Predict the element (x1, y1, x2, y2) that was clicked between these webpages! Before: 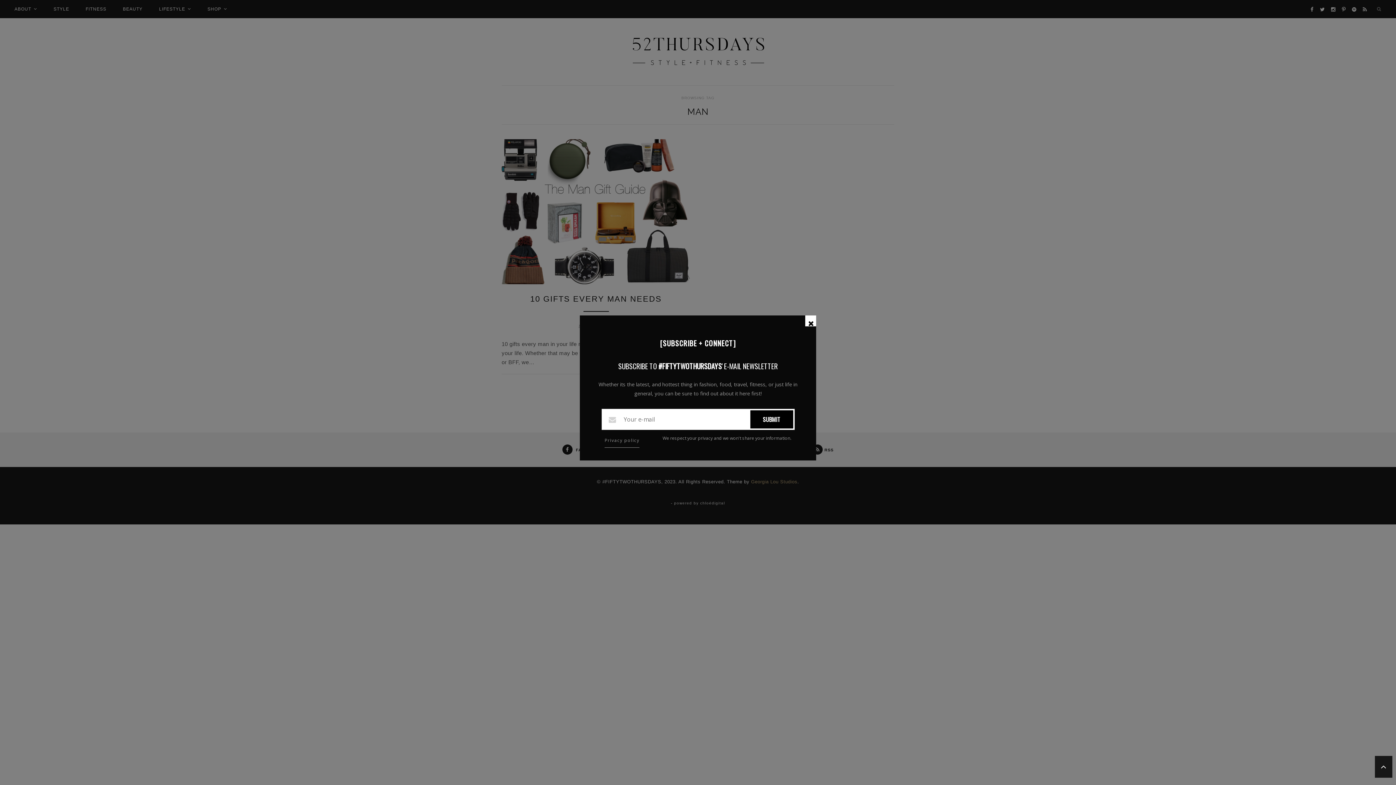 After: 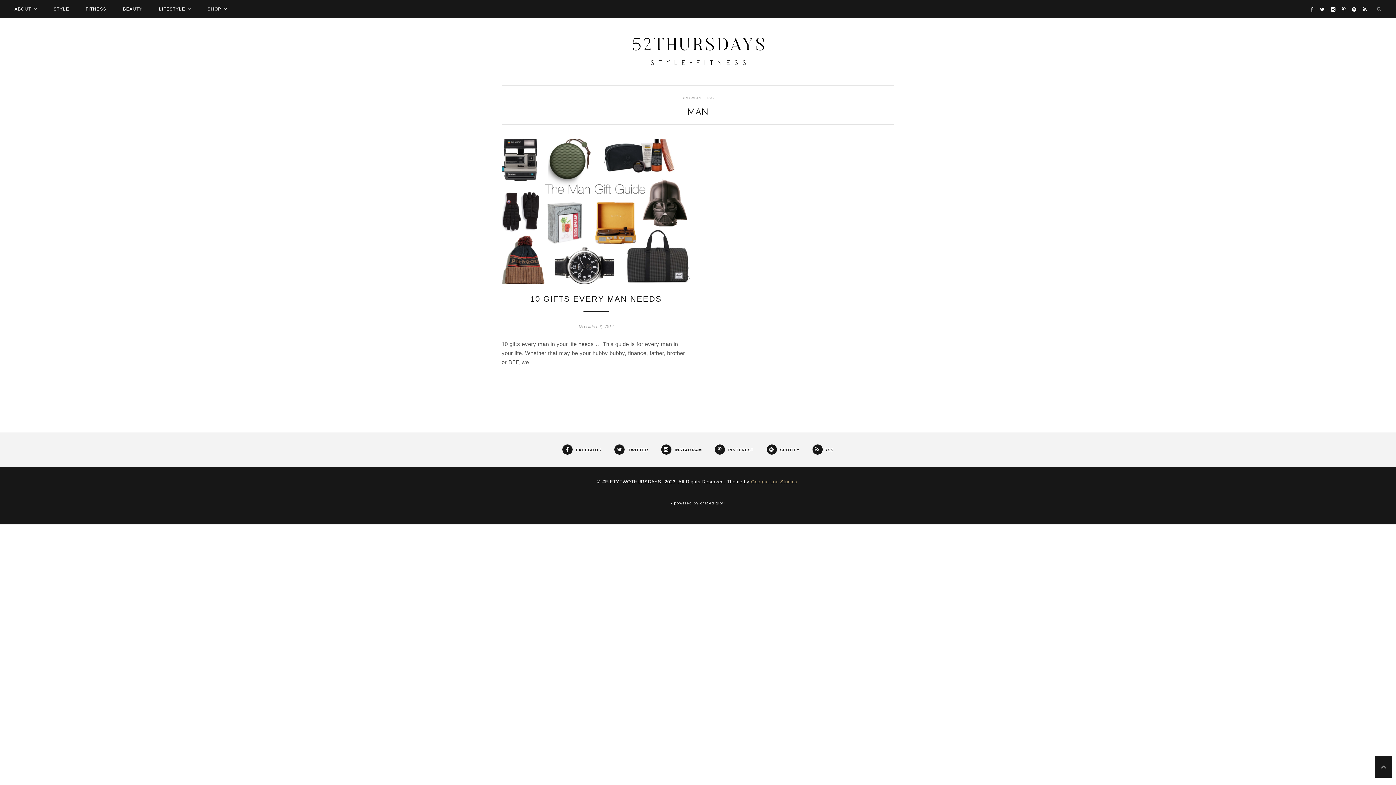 Action: bbox: (805, 315, 816, 326)